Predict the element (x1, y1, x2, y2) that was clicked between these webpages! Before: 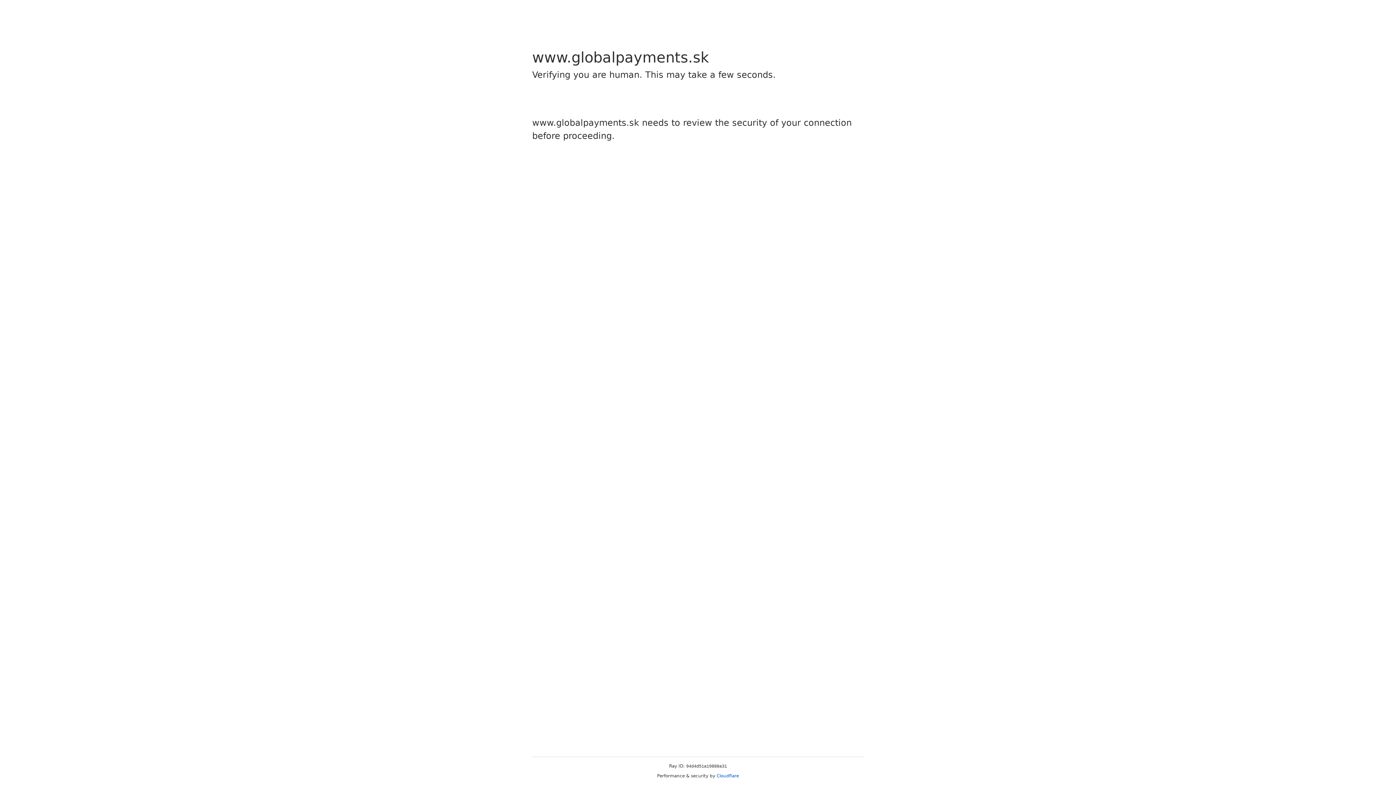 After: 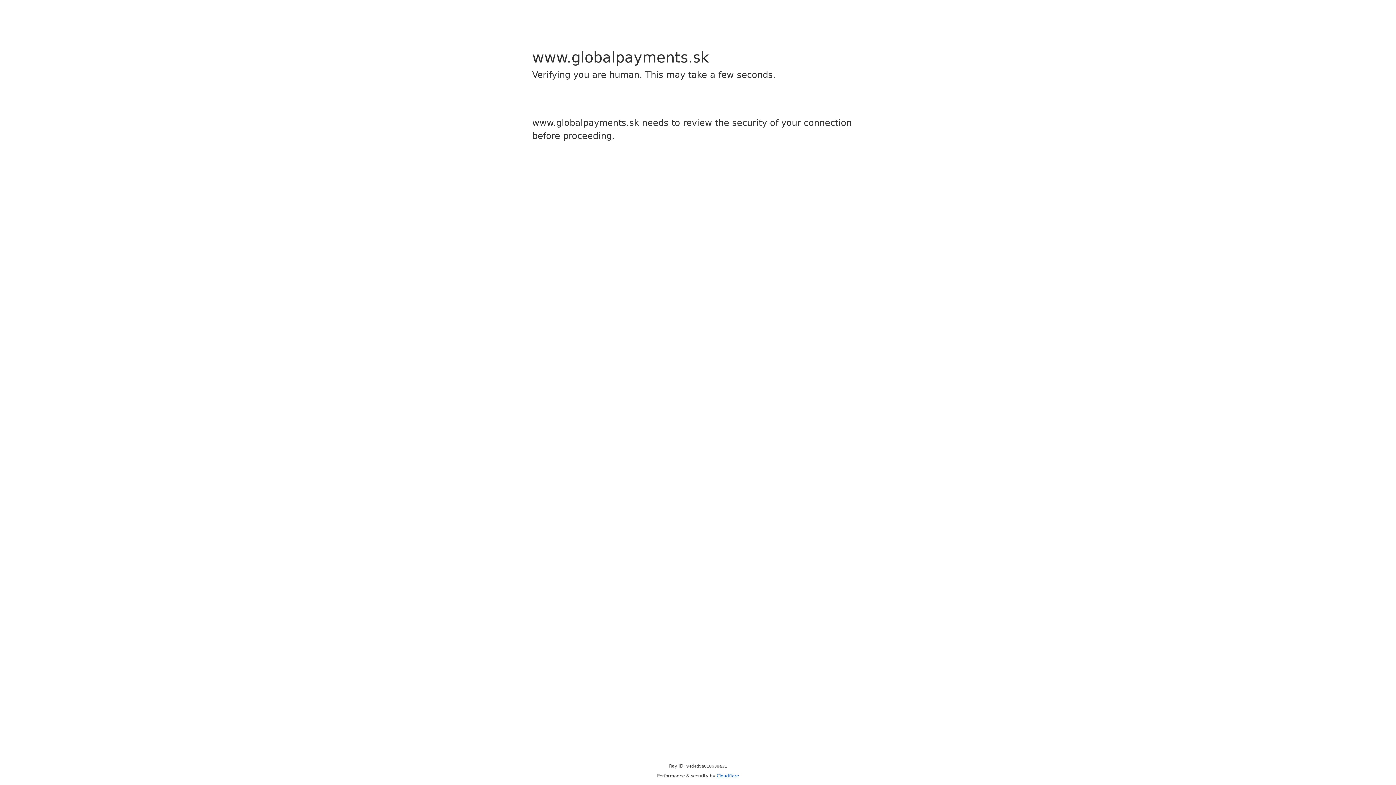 Action: bbox: (716, 773, 739, 778) label: Cloudflare